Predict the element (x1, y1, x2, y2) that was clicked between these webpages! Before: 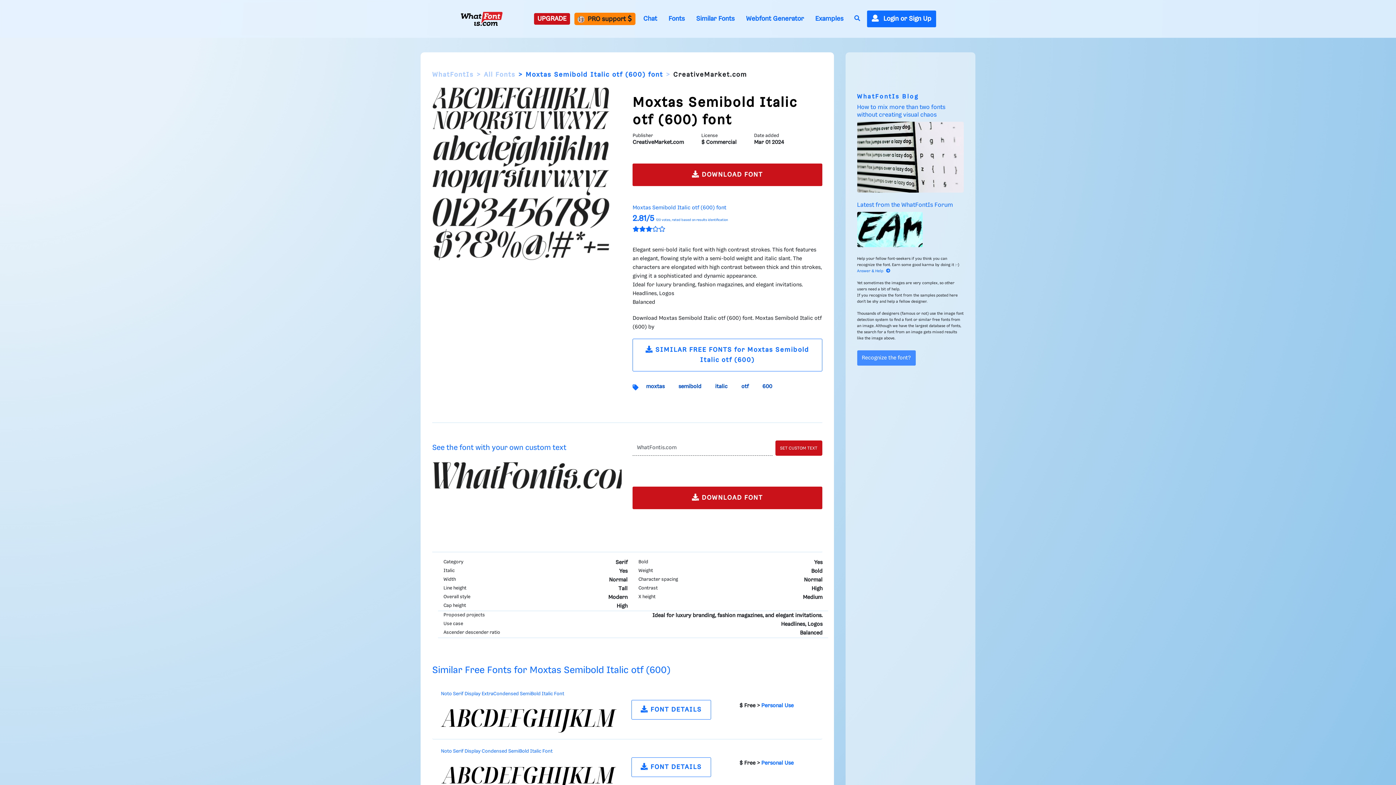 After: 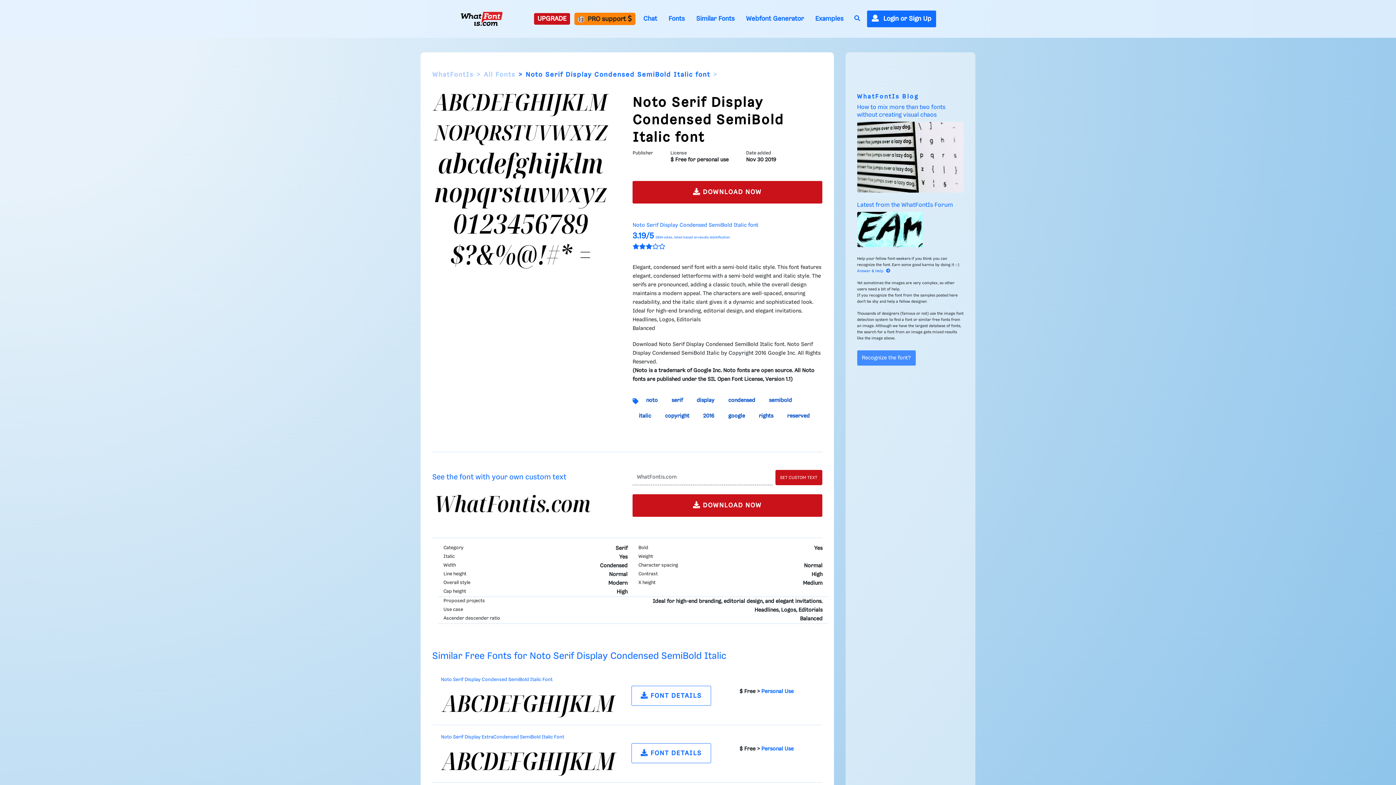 Action: bbox: (441, 772, 617, 778)